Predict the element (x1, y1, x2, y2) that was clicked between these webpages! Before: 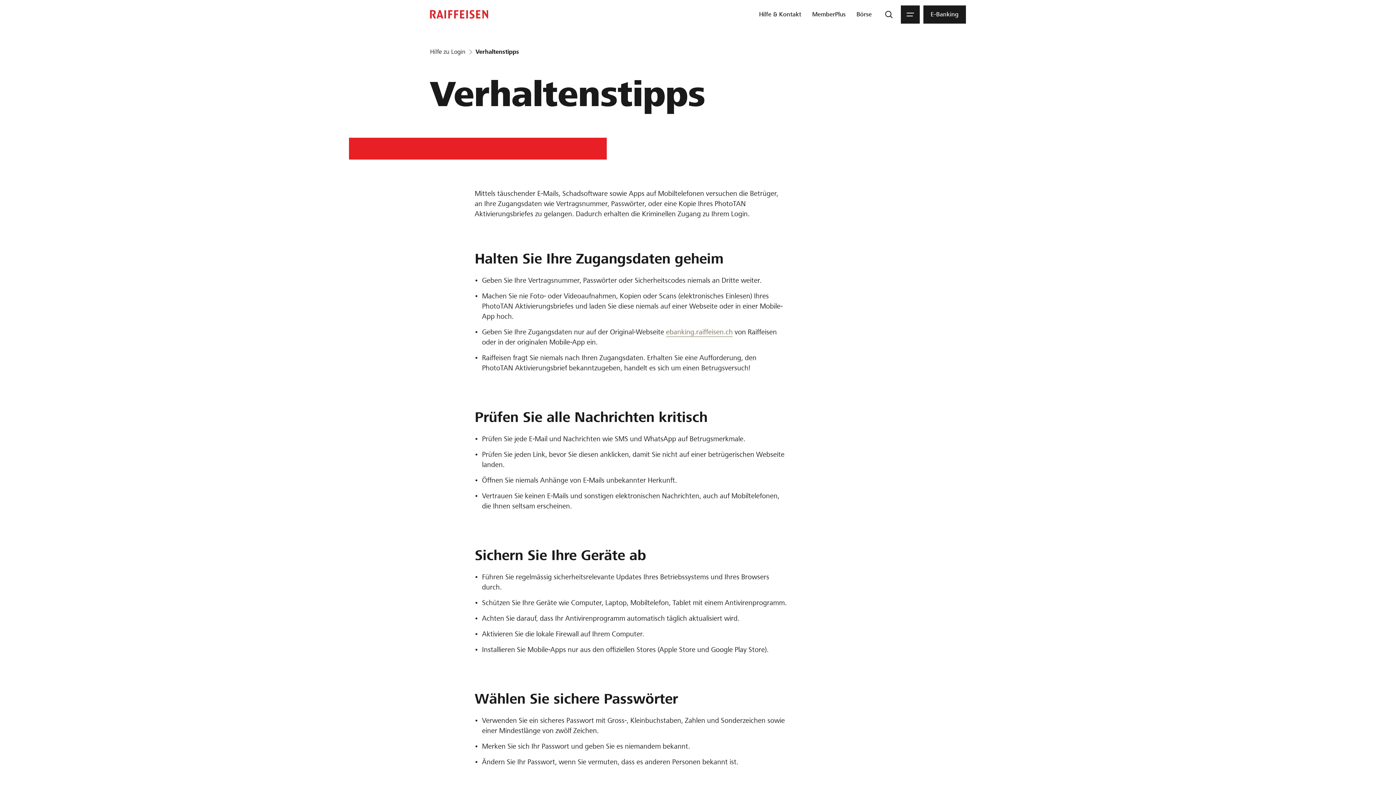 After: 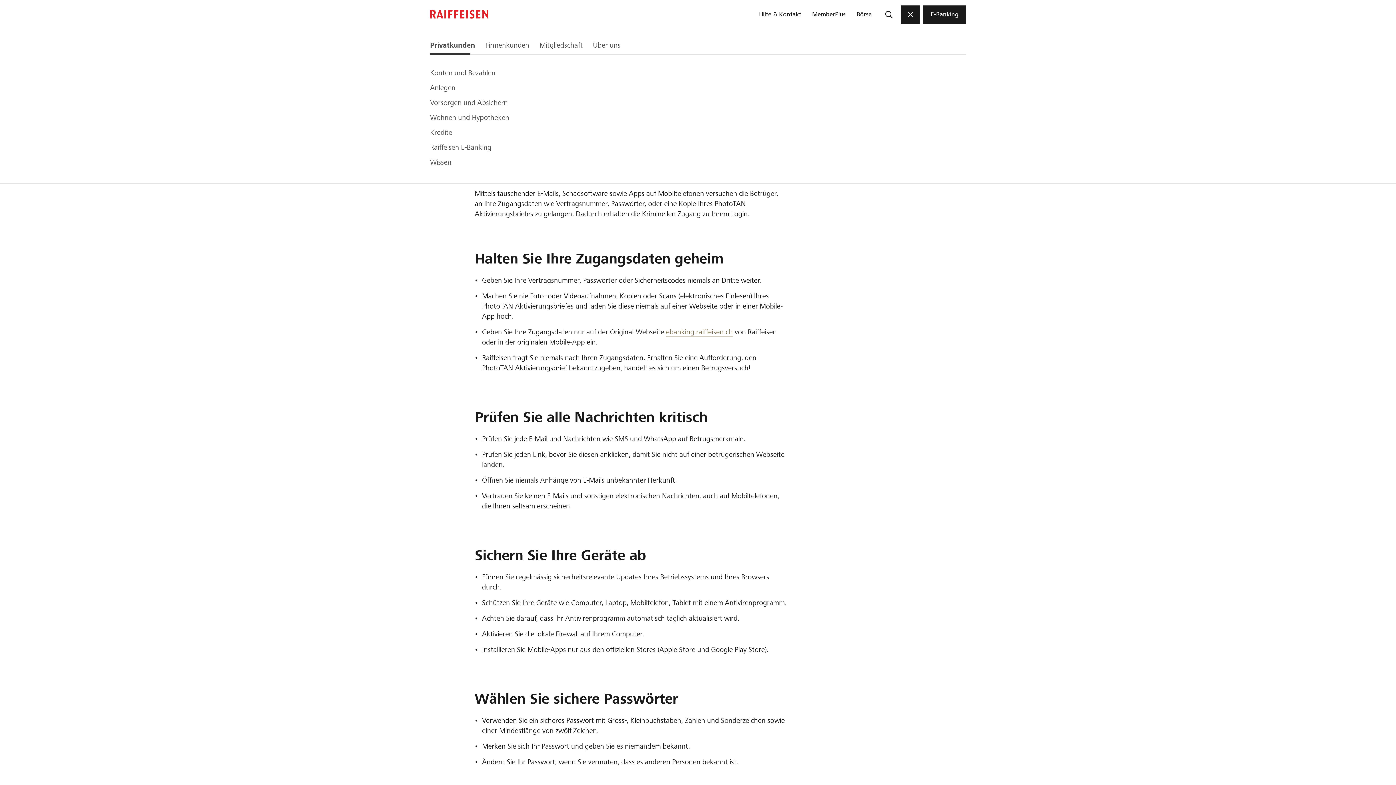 Action: bbox: (901, 5, 920, 23) label: Menu